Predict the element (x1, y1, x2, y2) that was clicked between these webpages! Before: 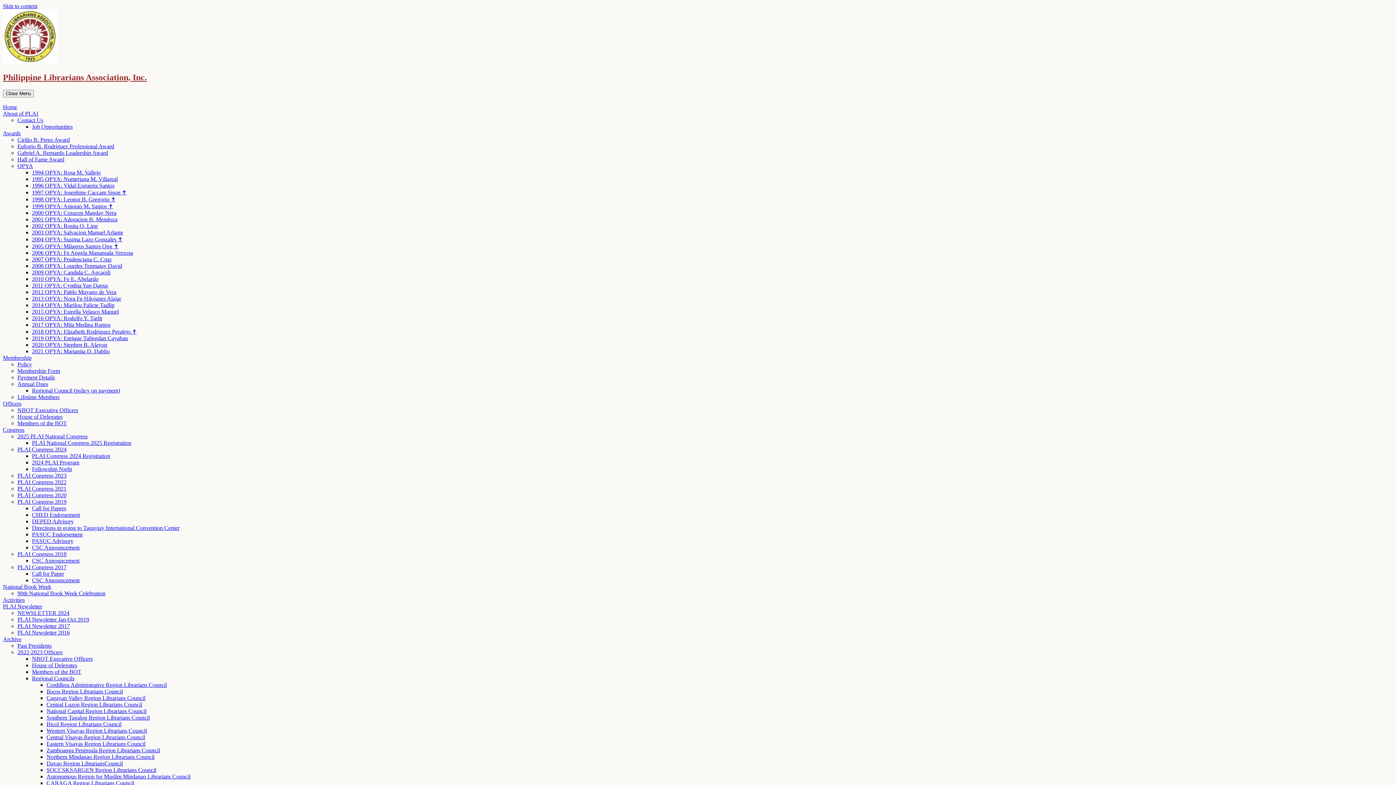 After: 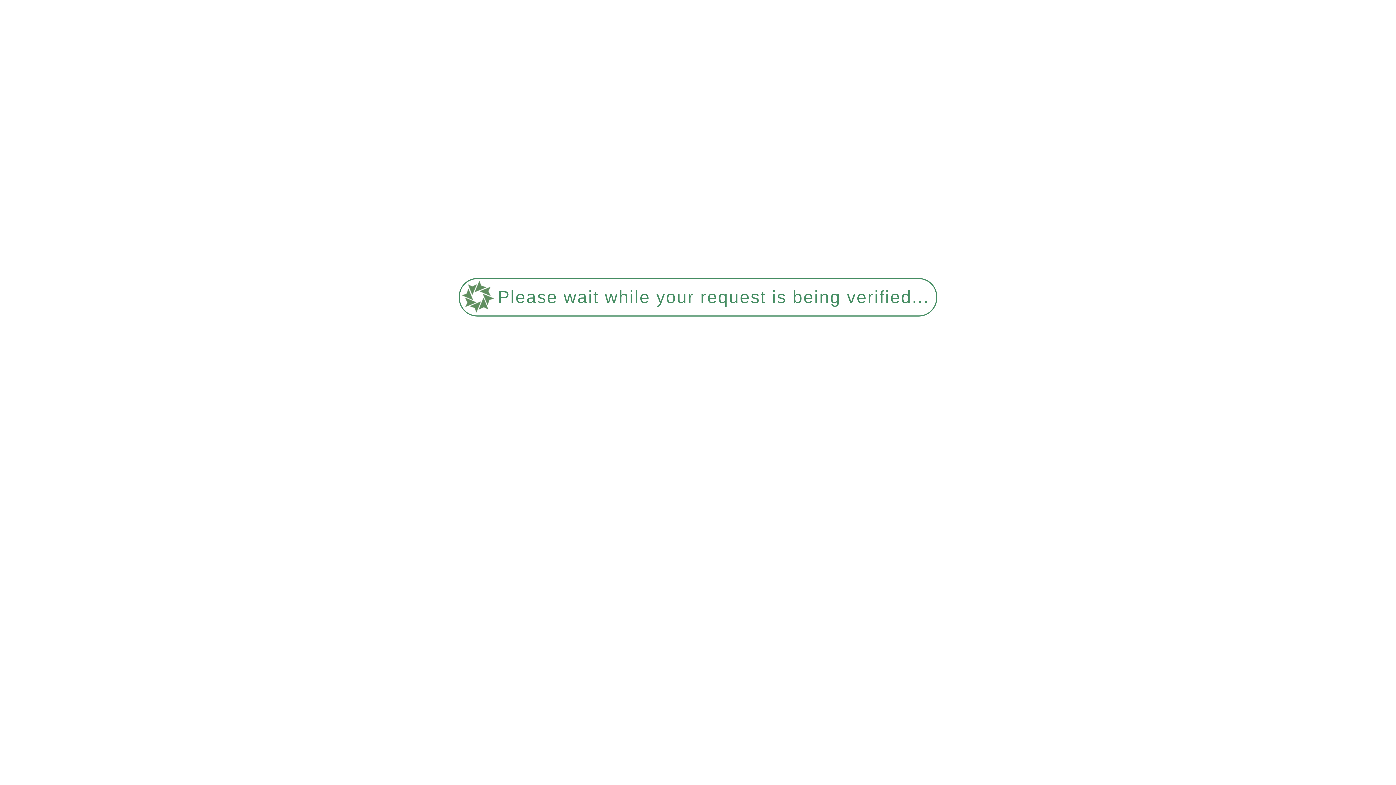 Action: bbox: (32, 538, 73, 544) label: PASUC Advisory